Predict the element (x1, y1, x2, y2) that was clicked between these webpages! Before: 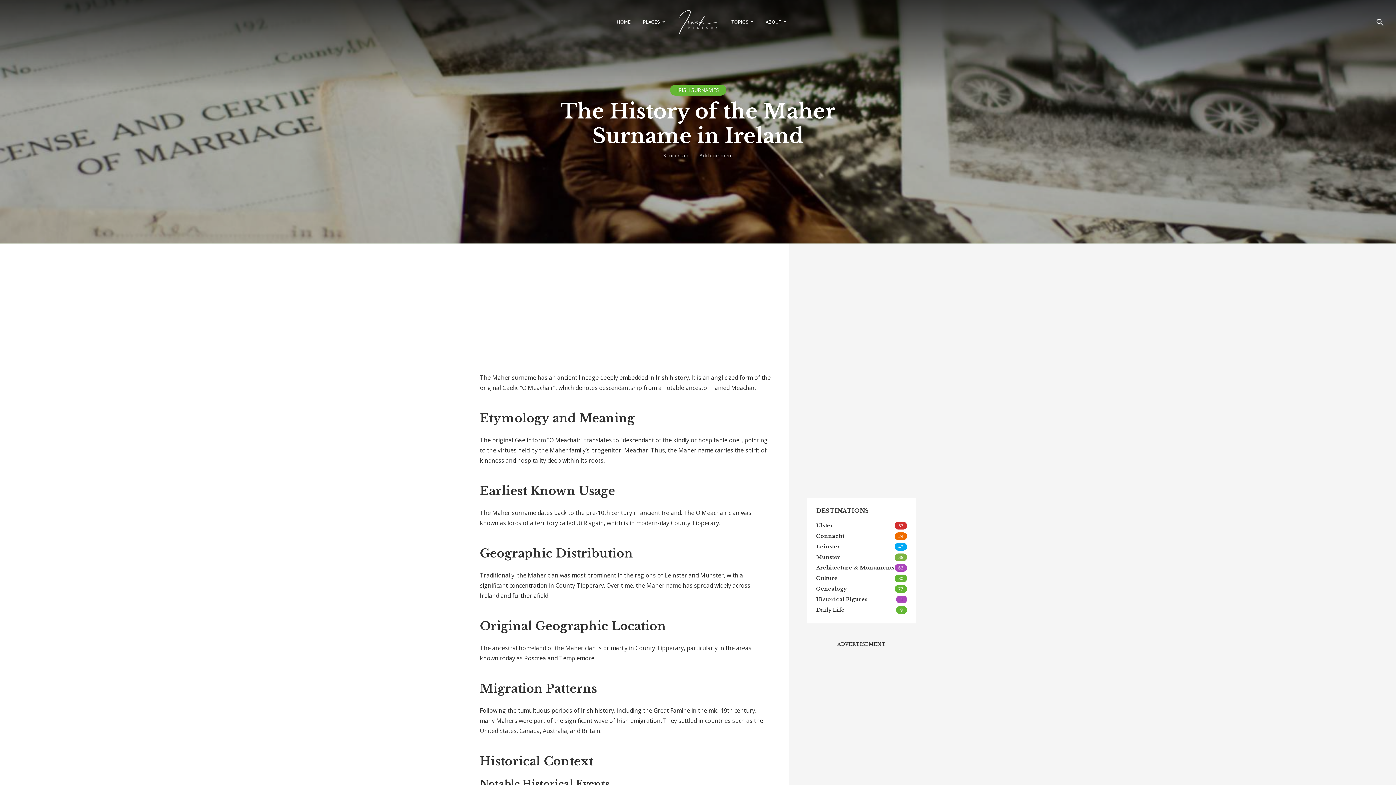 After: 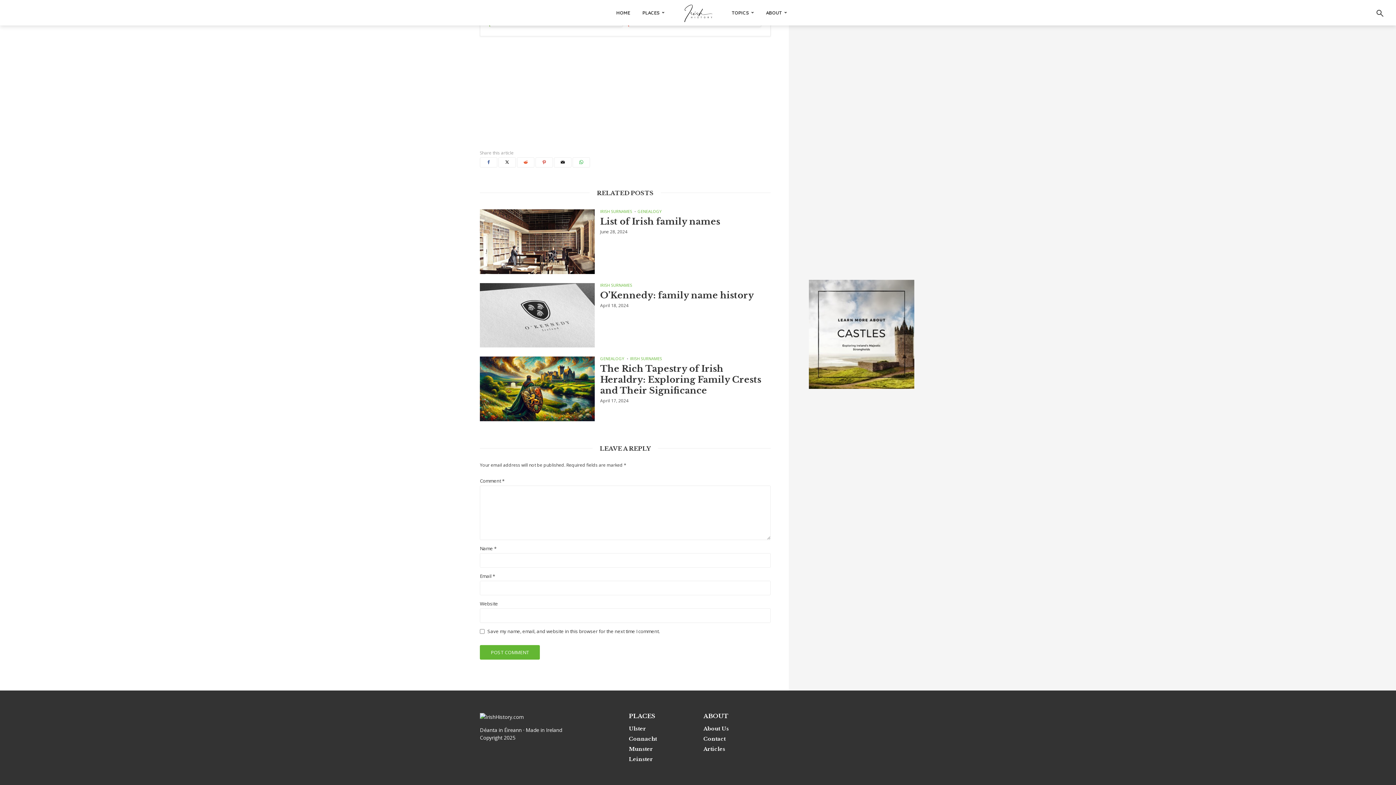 Action: label: Add comment bbox: (699, 151, 733, 158)